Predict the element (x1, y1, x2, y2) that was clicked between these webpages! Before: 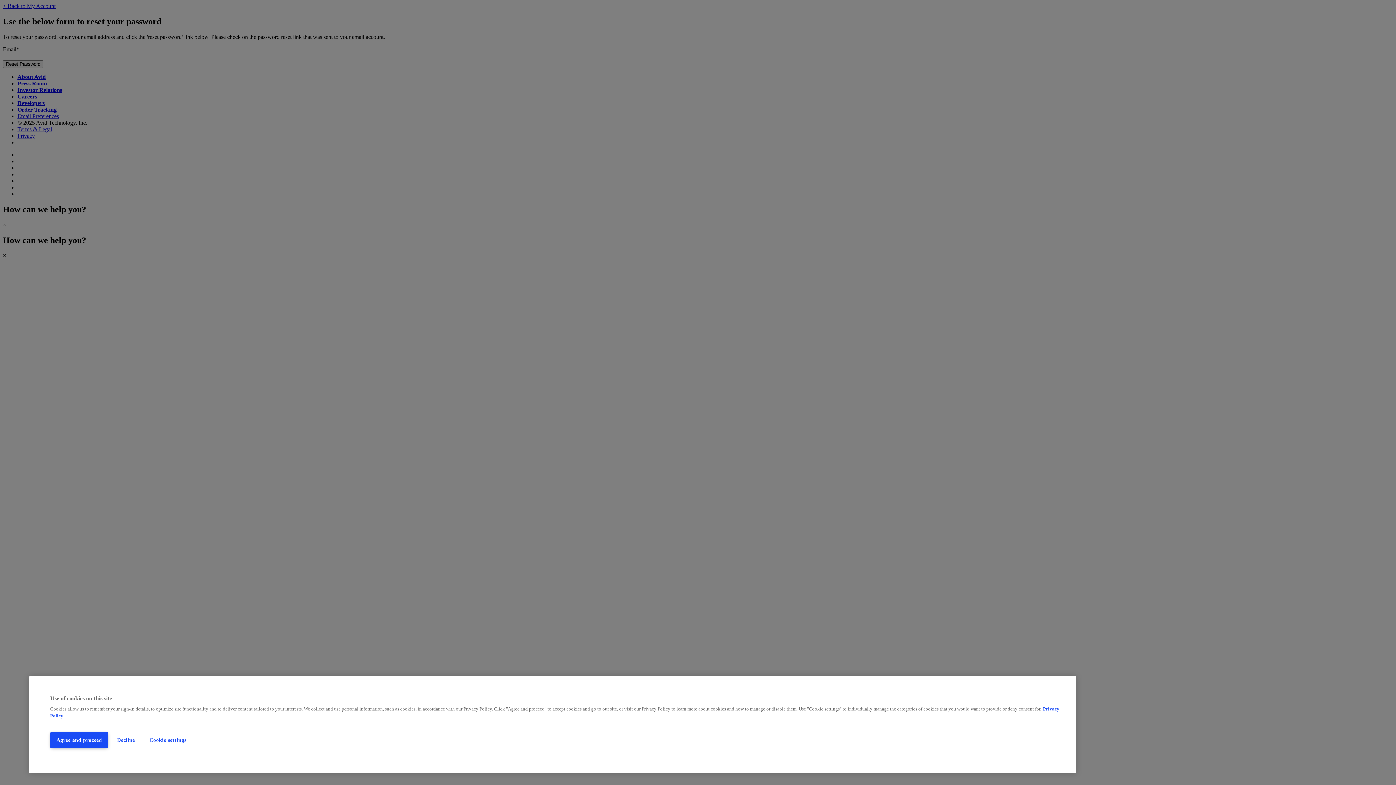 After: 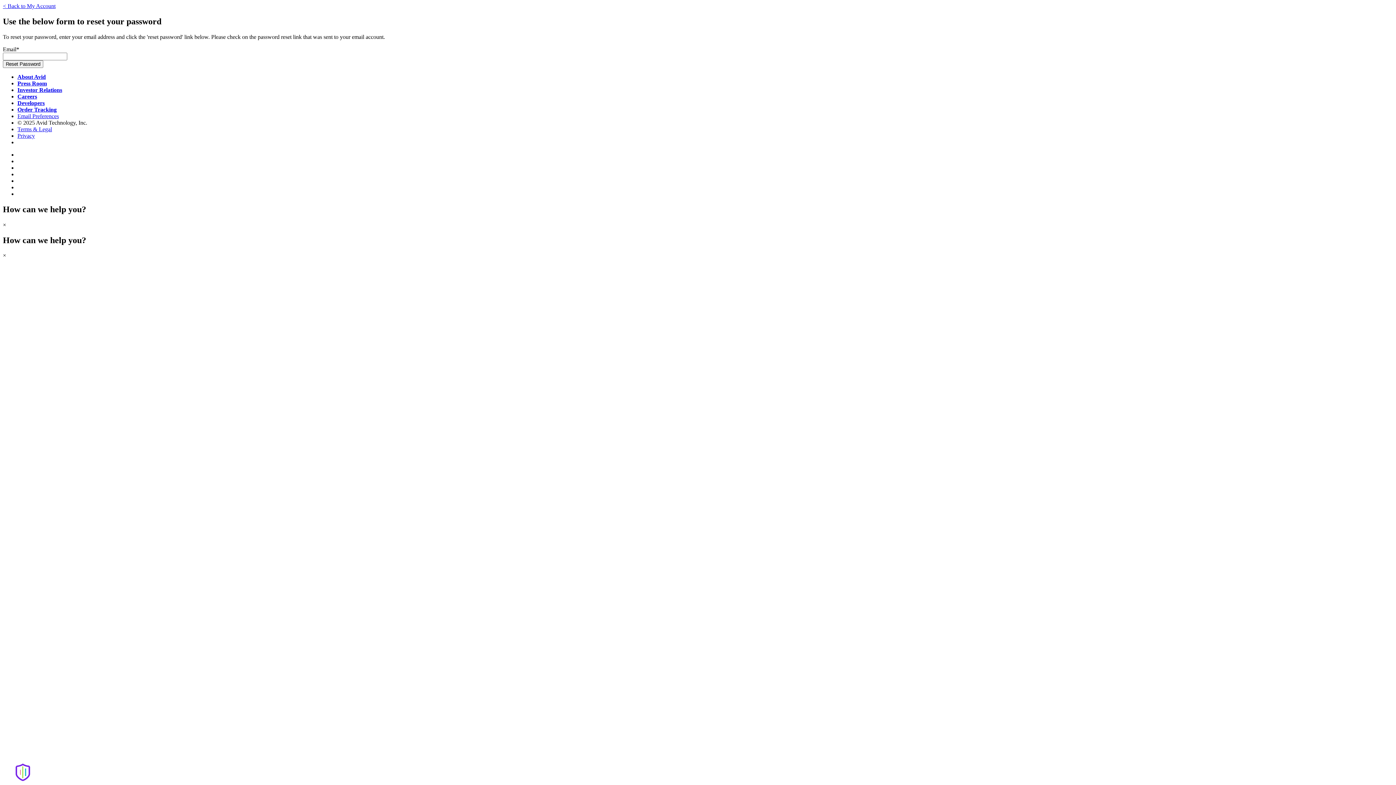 Action: label: Decline bbox: (111, 732, 140, 748)